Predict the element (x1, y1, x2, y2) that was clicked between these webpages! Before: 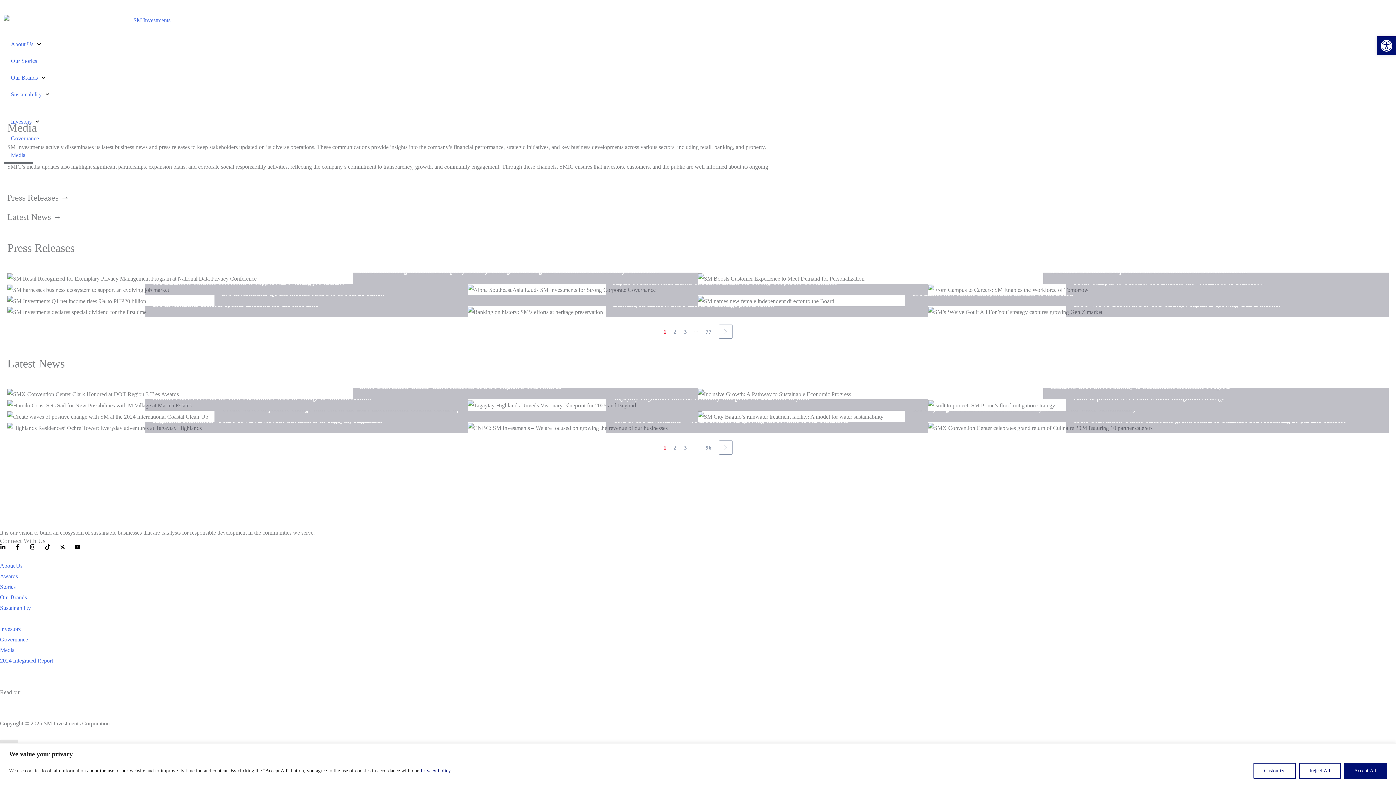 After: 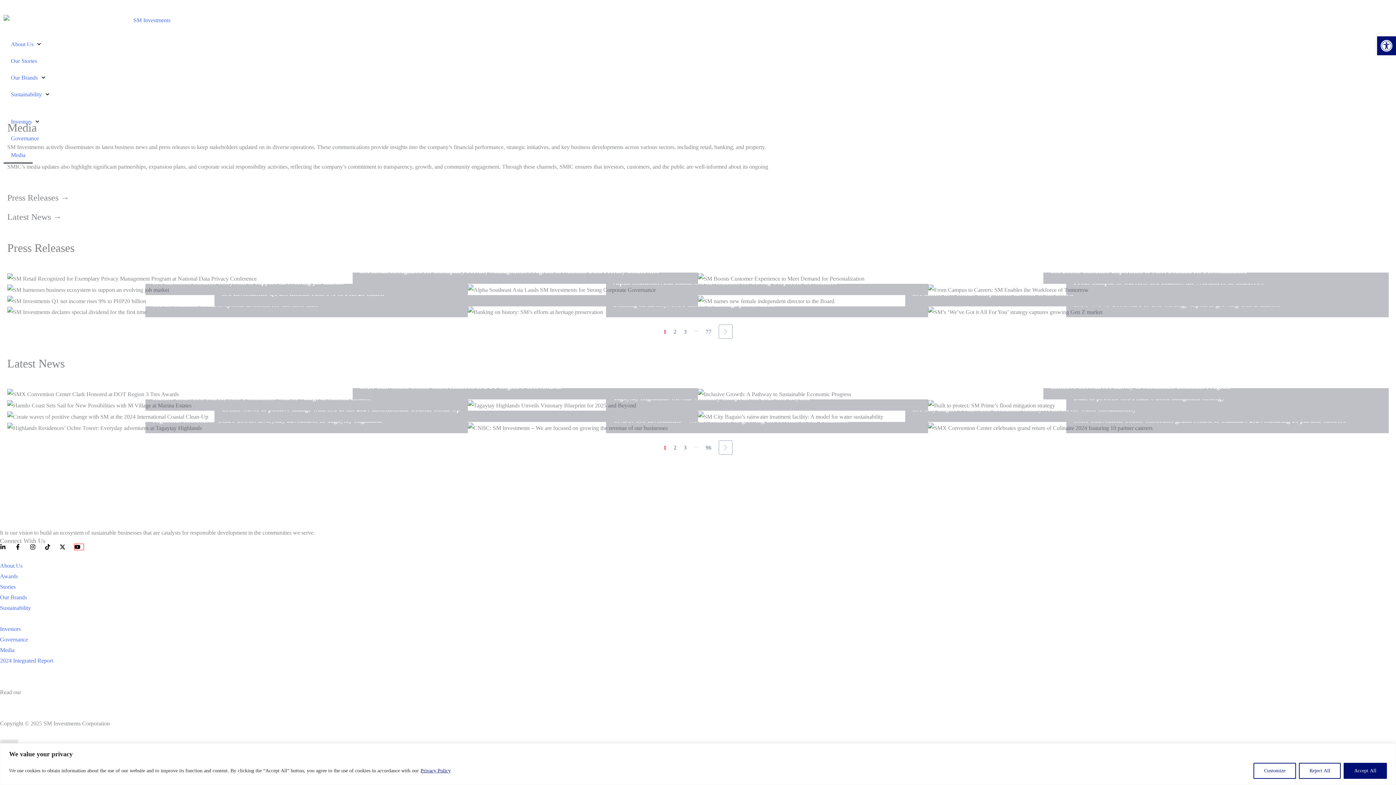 Action: bbox: (74, 544, 83, 550)